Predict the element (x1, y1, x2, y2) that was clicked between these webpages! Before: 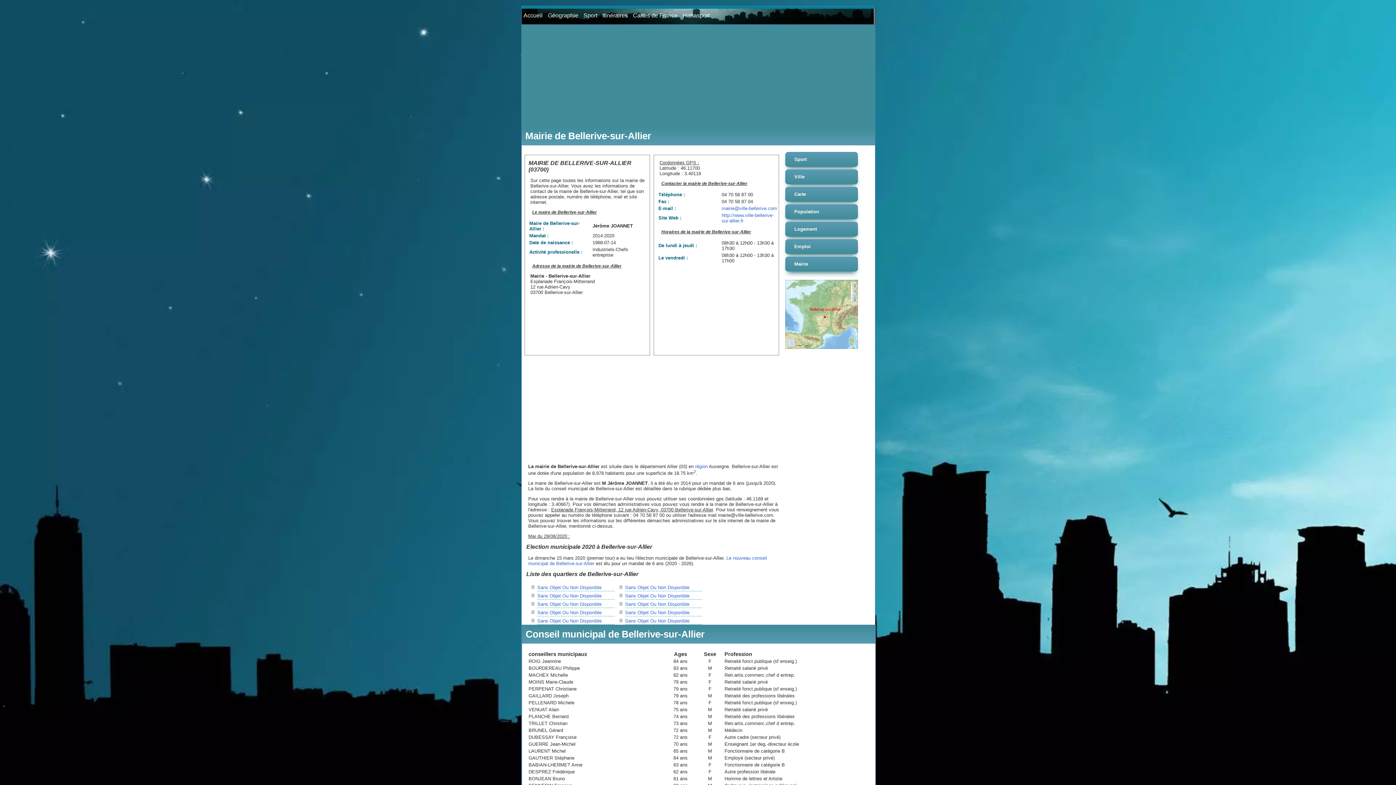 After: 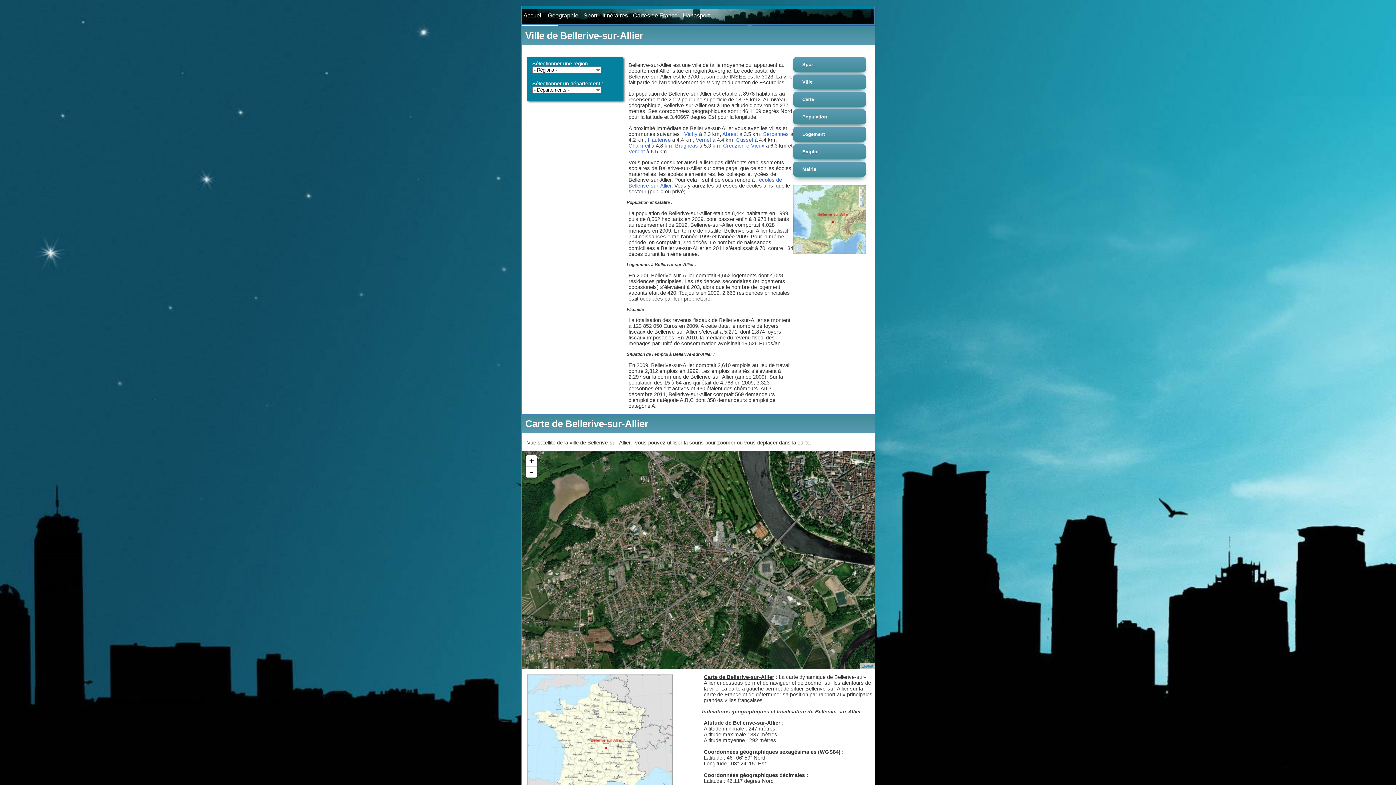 Action: bbox: (785, 67, 858, 82) label: Ville